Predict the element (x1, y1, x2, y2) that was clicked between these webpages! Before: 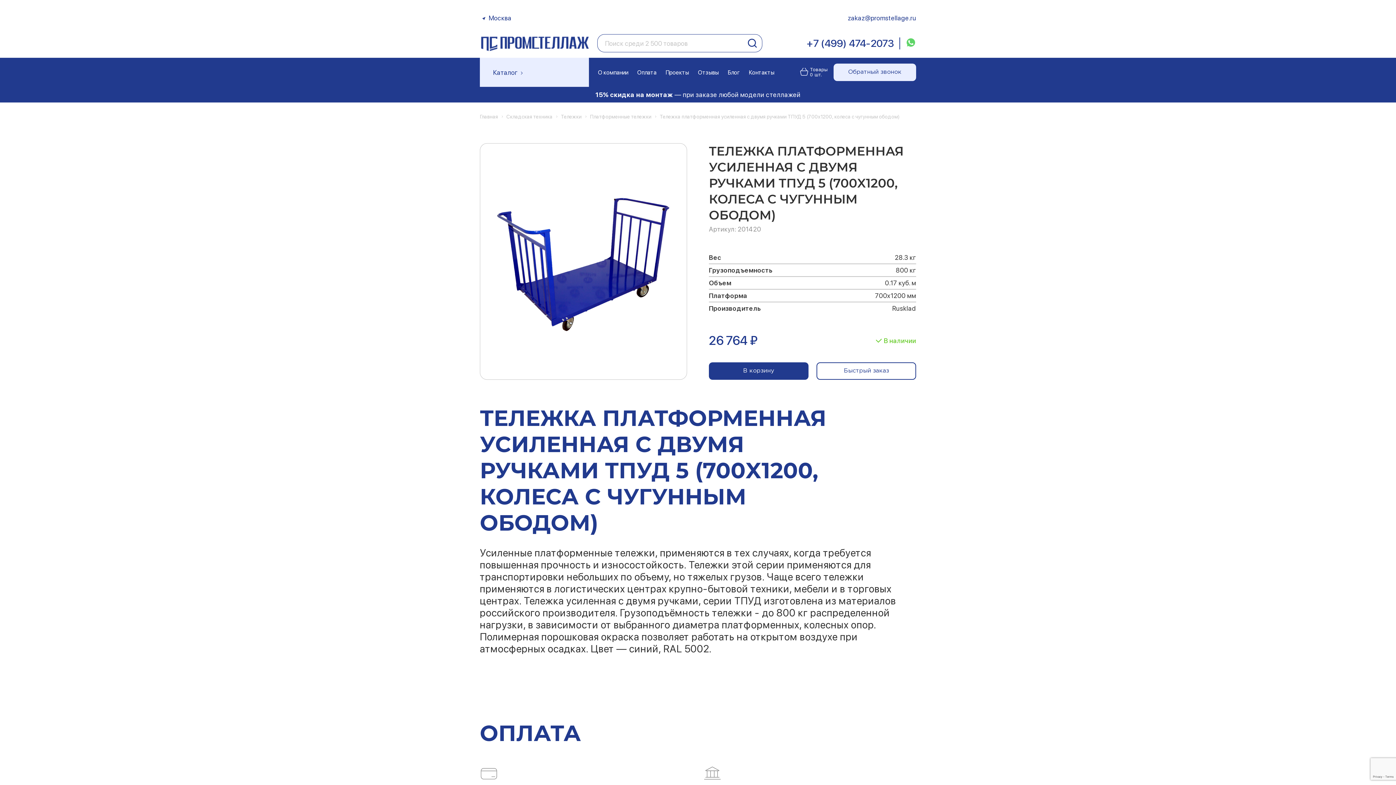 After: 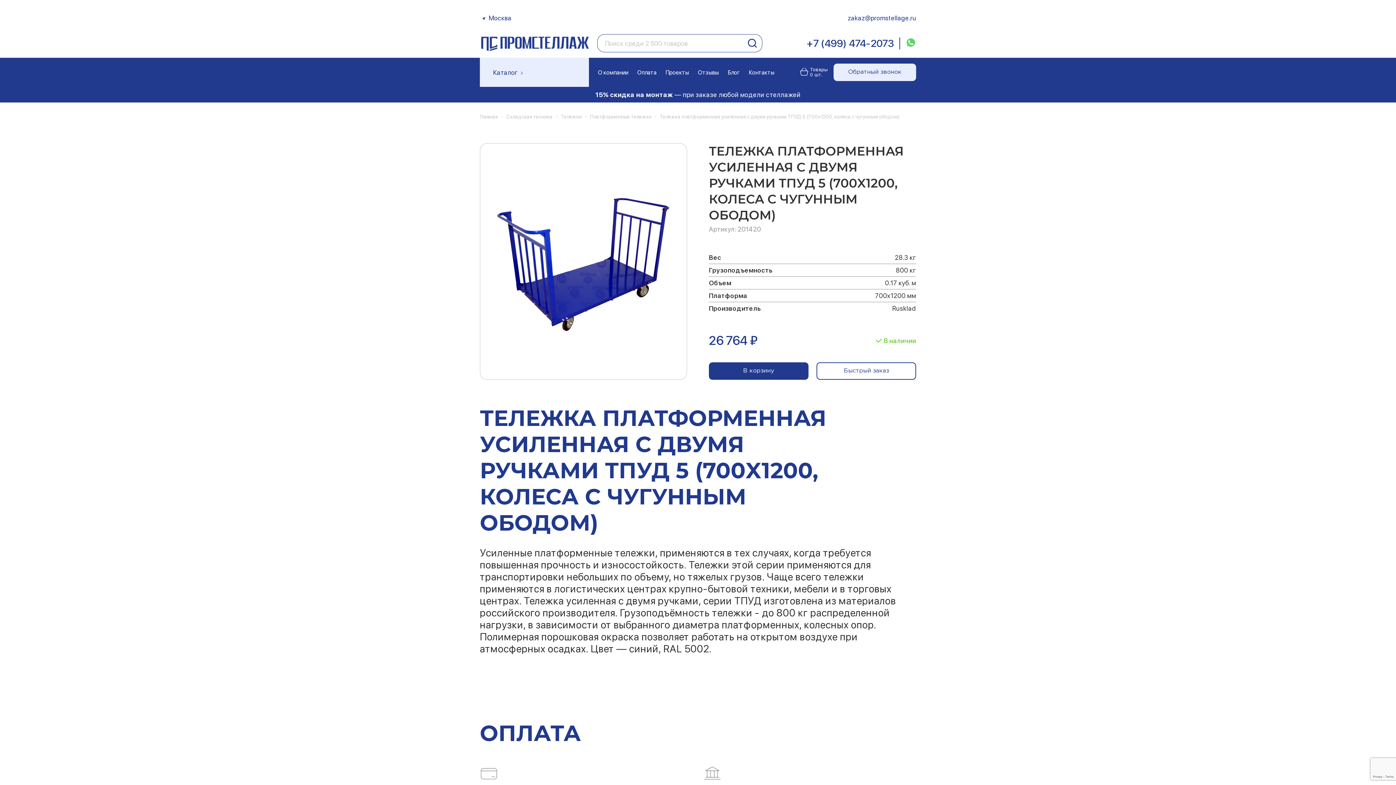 Action: bbox: (848, 13, 916, 22) label: zakaz@promstellage.ru